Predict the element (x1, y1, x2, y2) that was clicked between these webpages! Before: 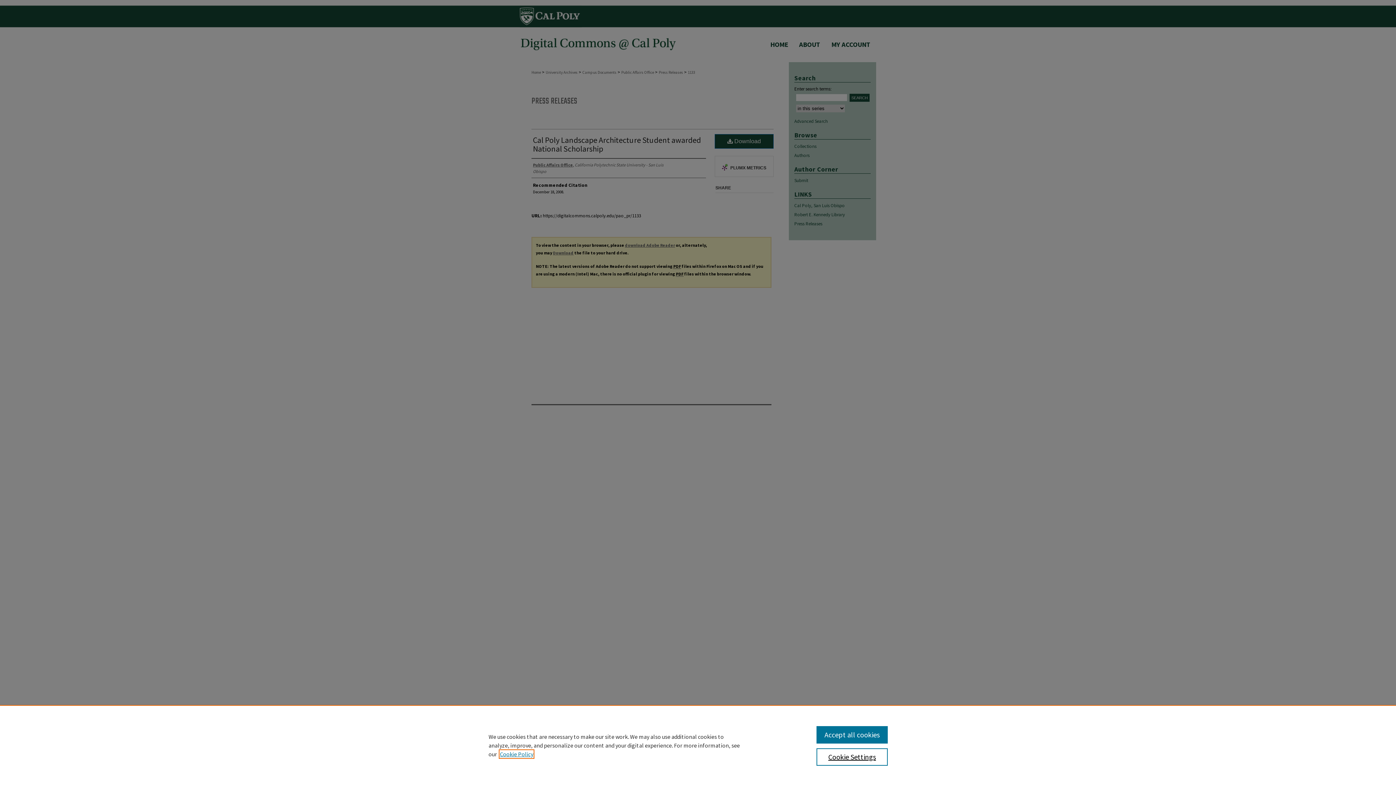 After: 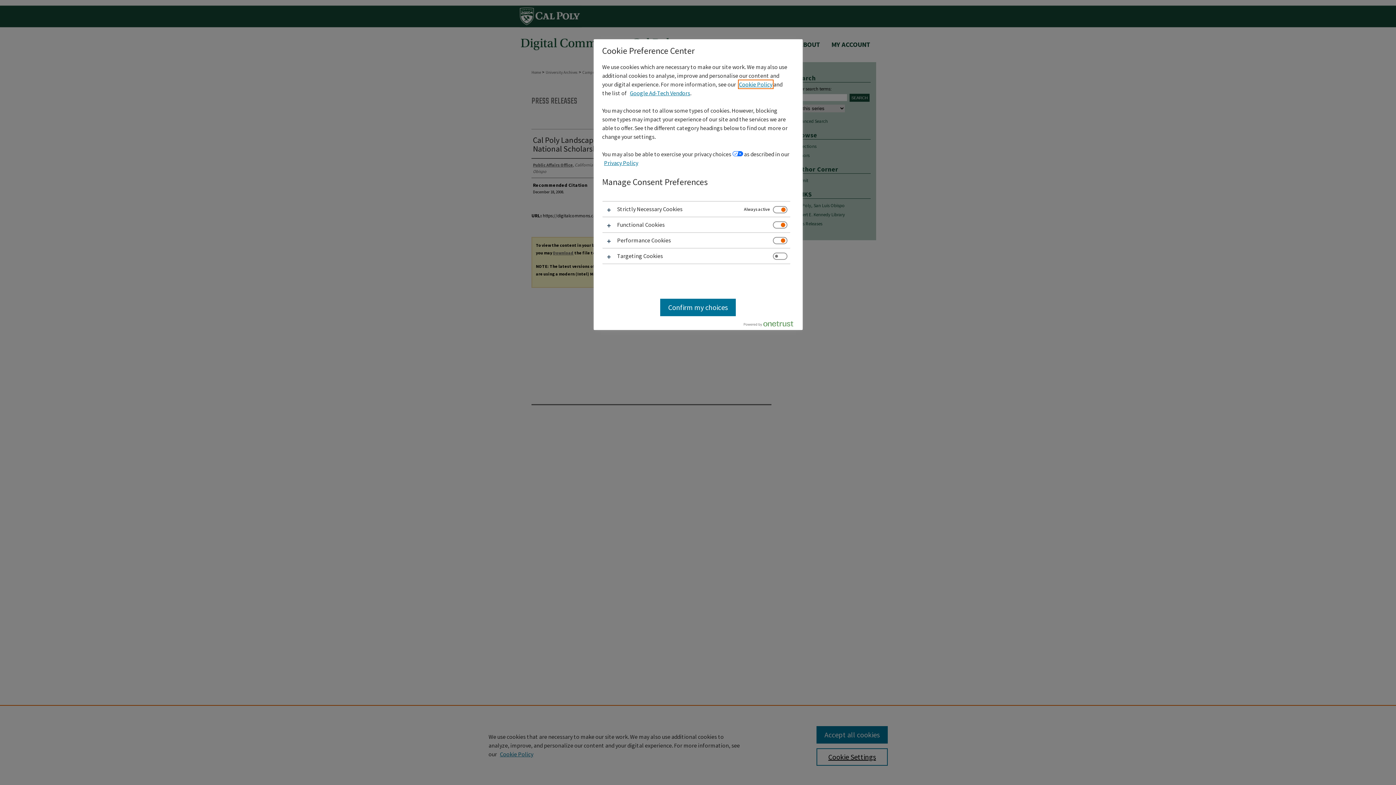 Action: label: Cookie Settings bbox: (816, 748, 887, 766)